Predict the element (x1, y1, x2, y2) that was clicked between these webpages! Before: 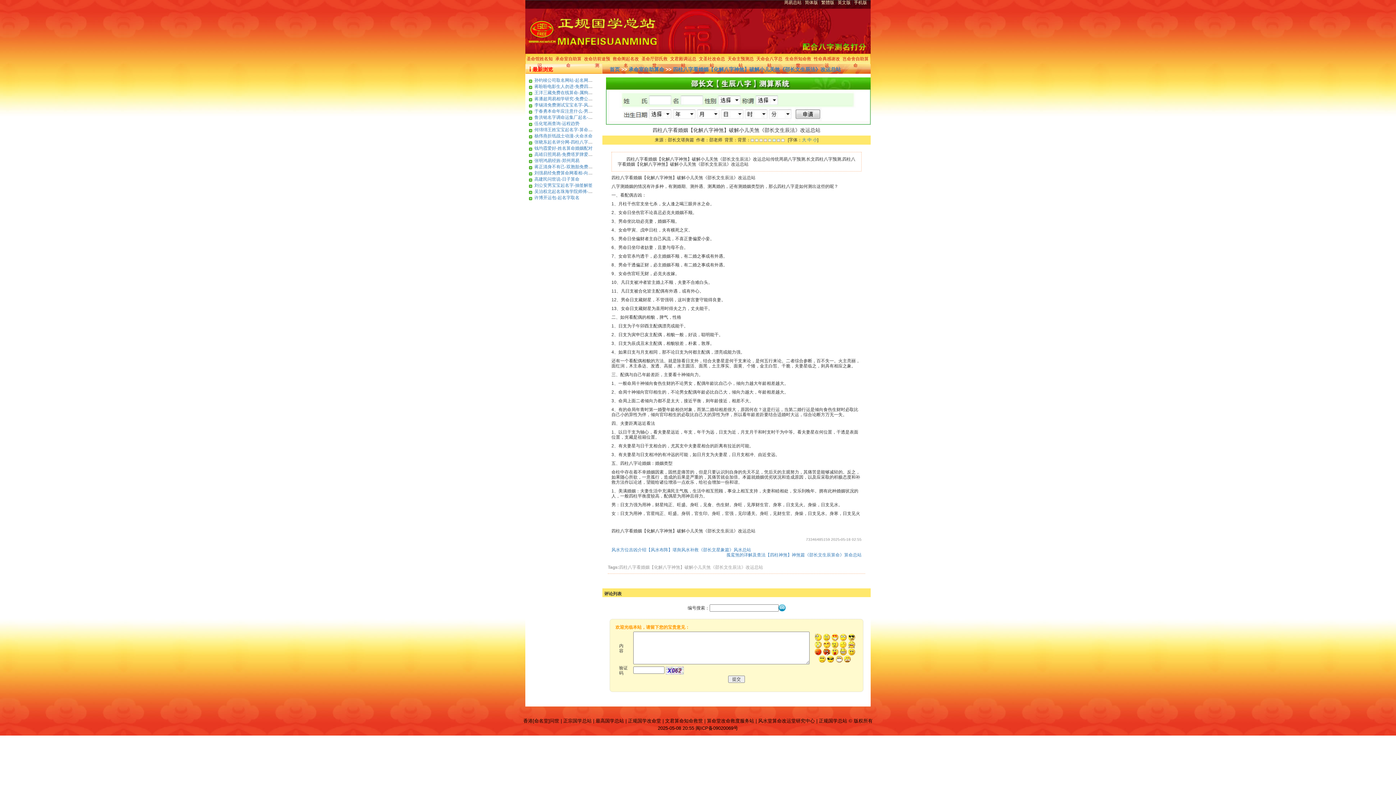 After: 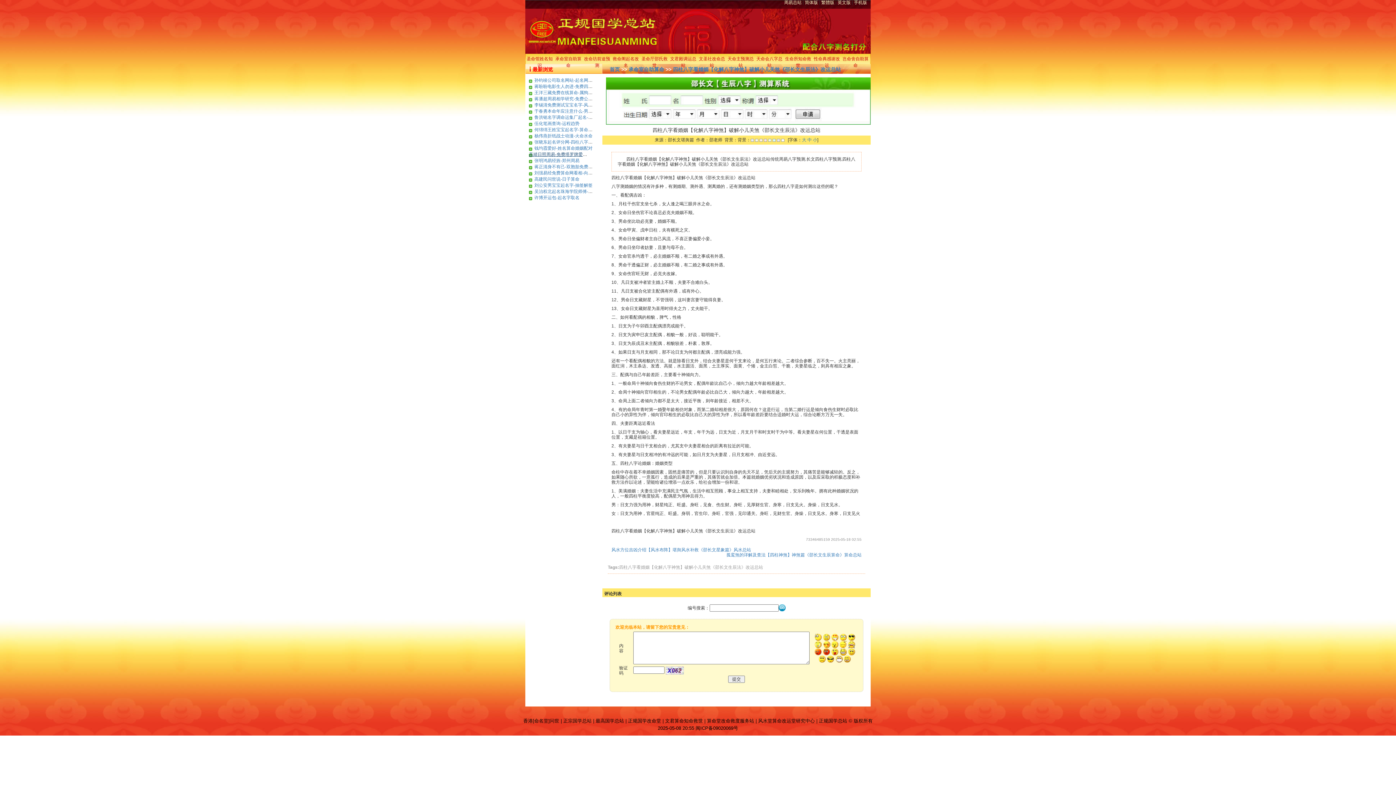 Action: label: 高靖日照周易-免费塔罗牌爱情算命 bbox: (534, 152, 601, 157)